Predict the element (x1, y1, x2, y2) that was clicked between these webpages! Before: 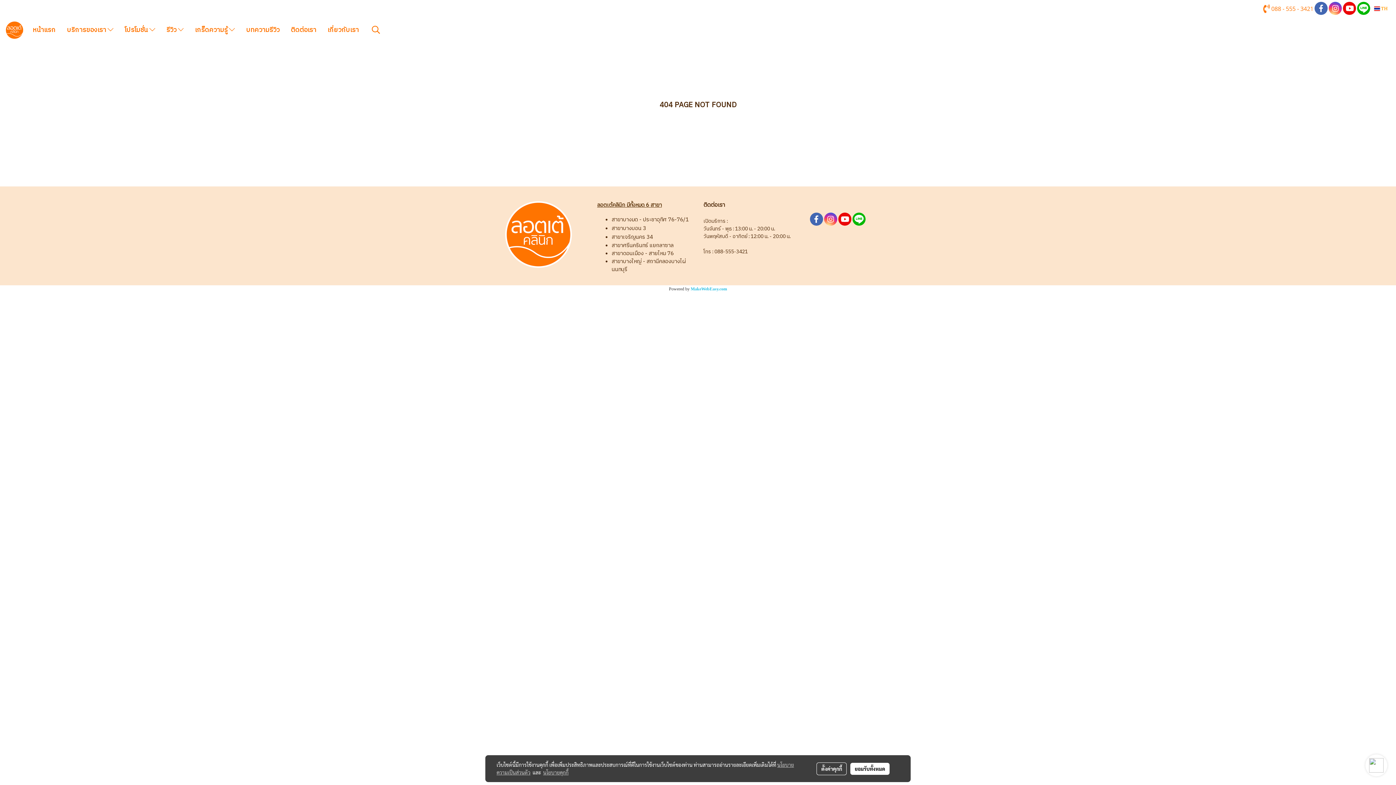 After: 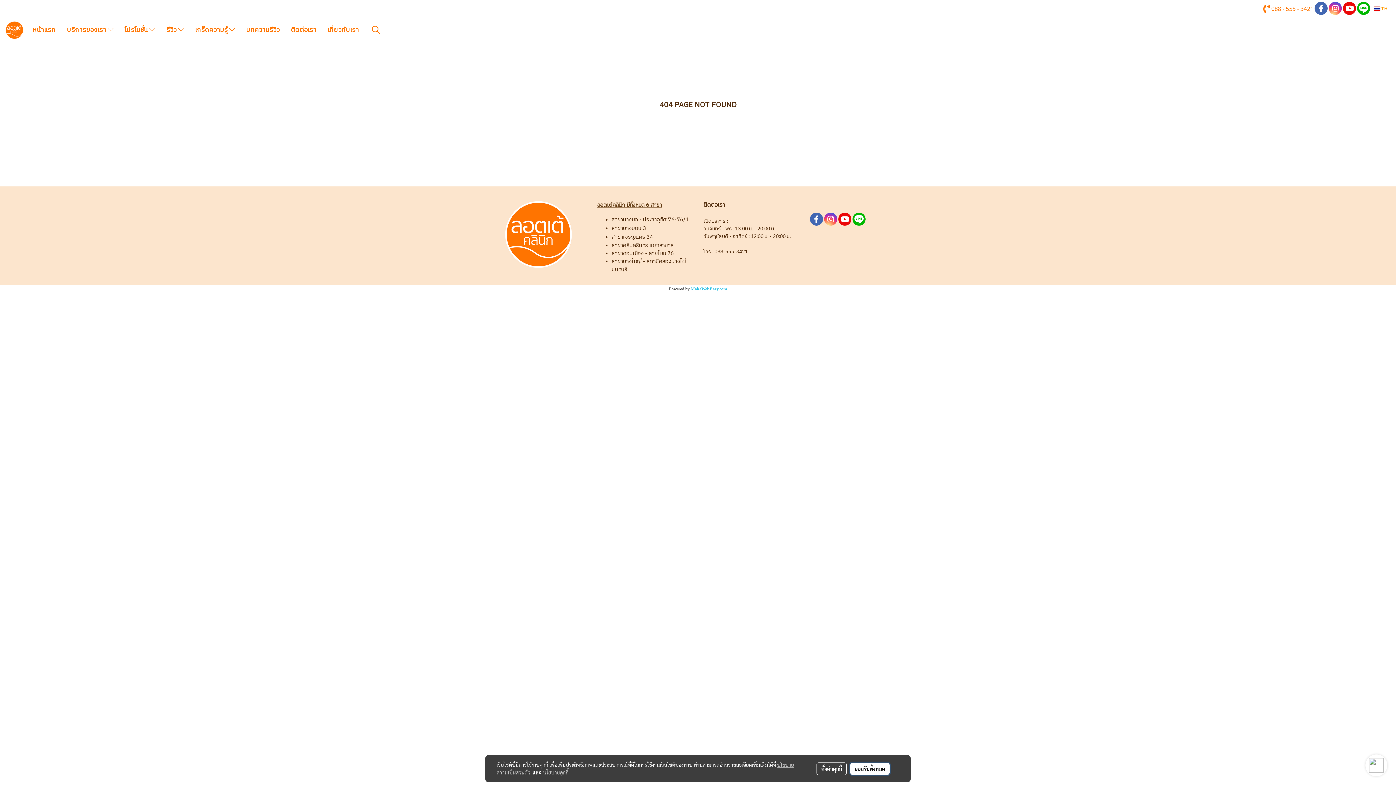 Action: bbox: (850, 763, 889, 775) label: ยอมรับทั้งหมด